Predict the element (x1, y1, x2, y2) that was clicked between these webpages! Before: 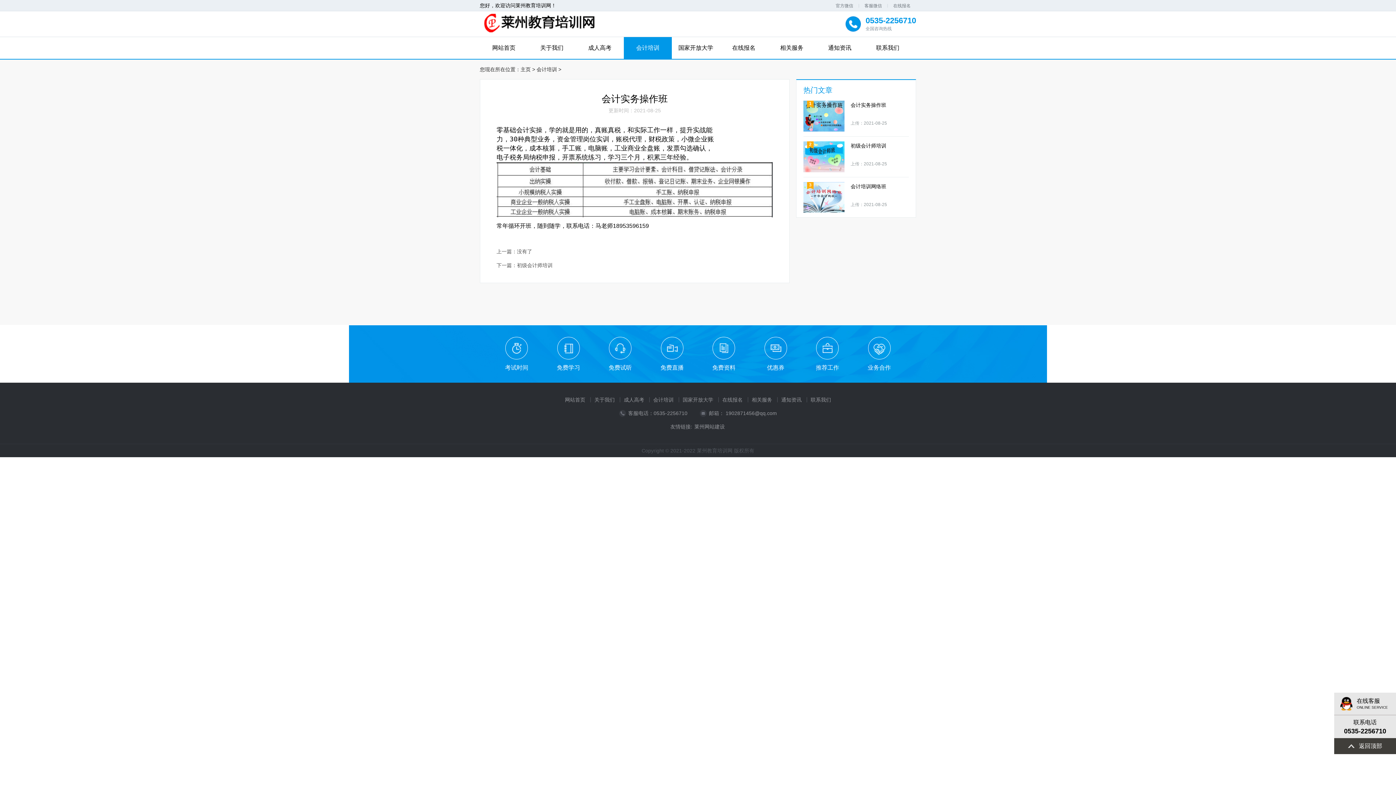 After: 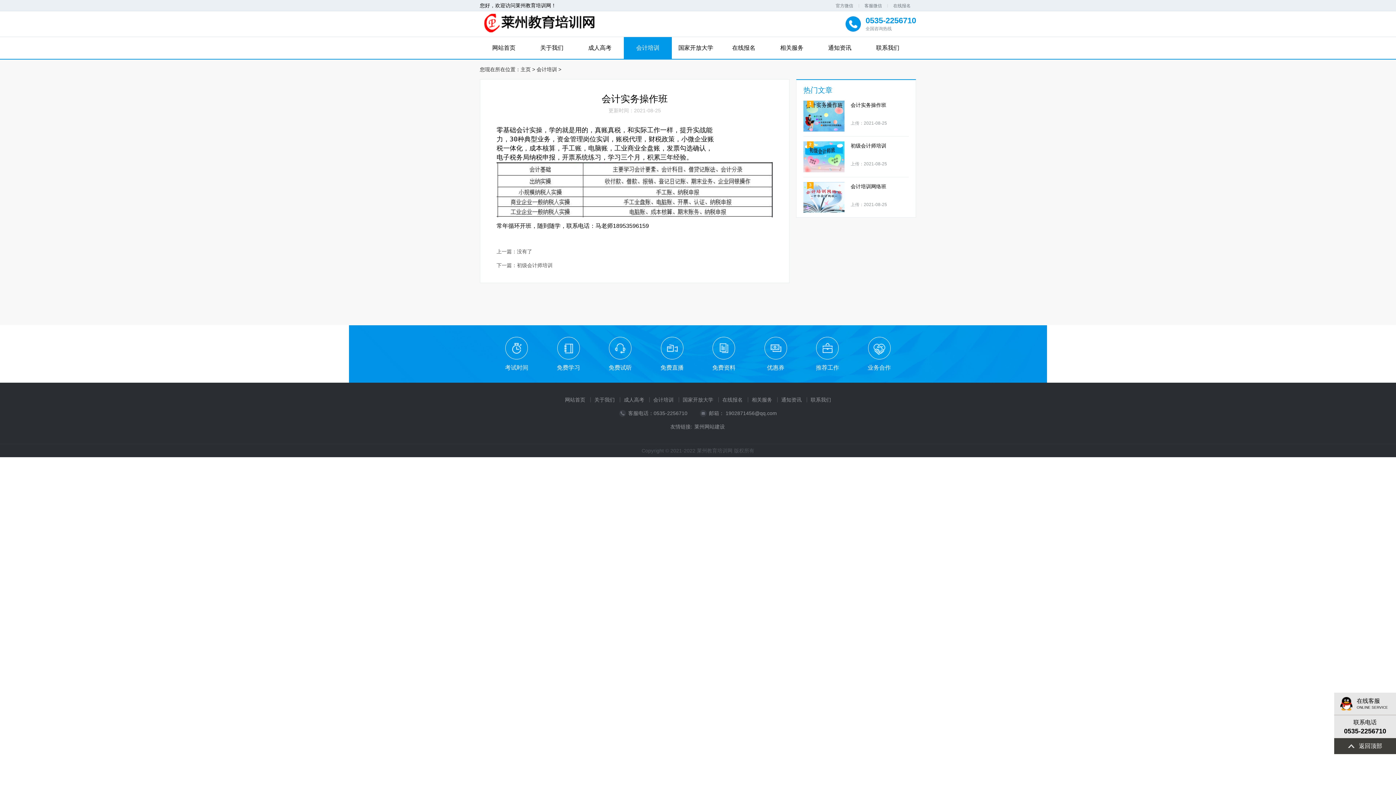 Action: bbox: (646, 337, 698, 370) label: 免费直播